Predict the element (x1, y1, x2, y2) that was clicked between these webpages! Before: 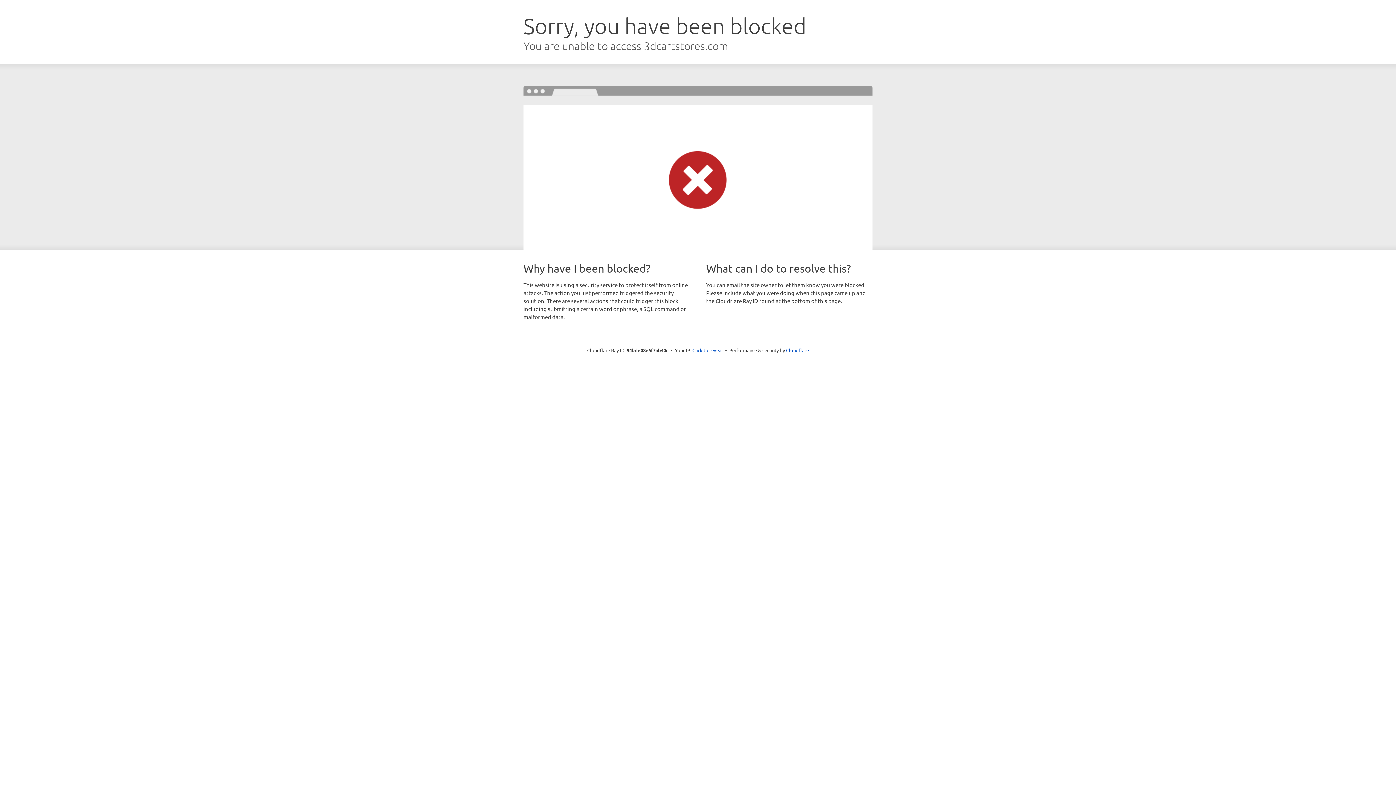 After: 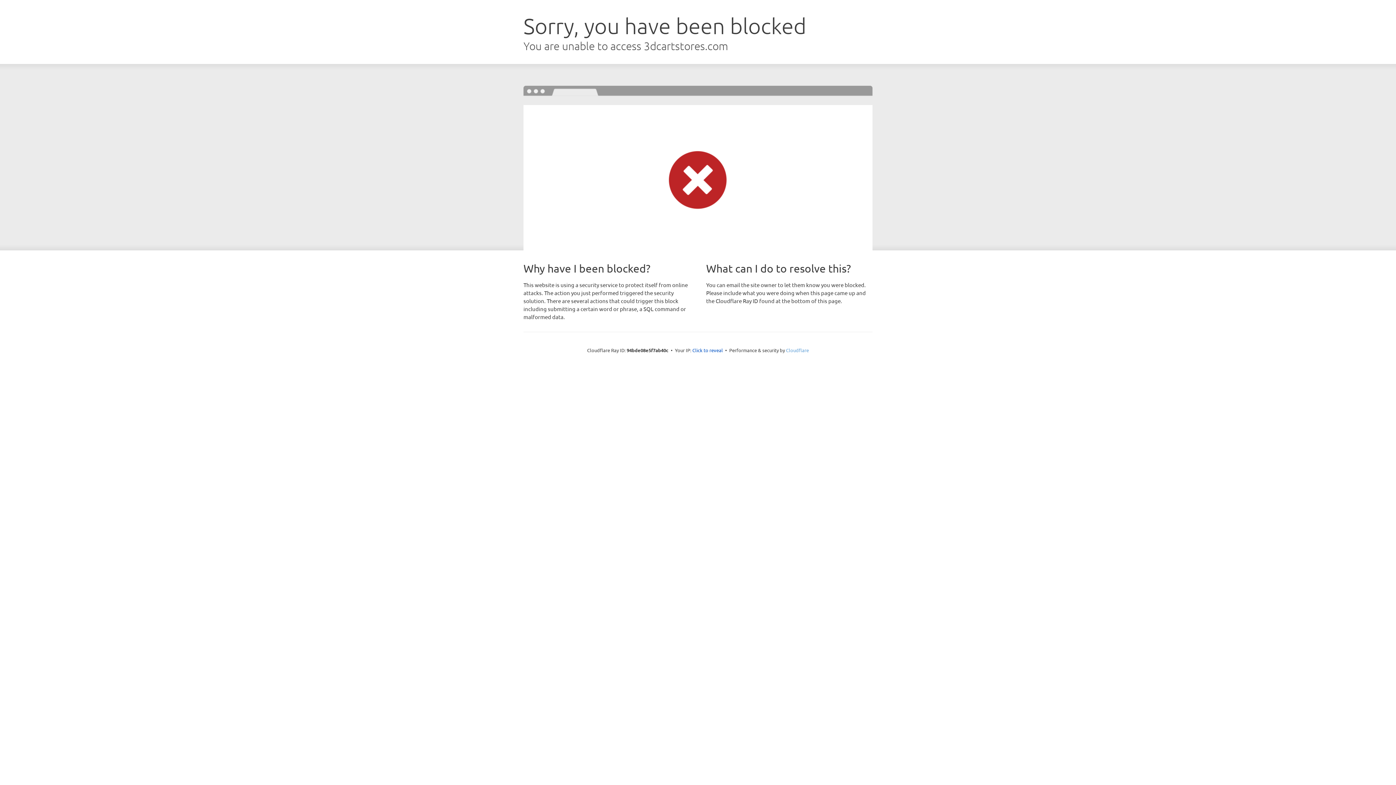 Action: label: Cloudflare bbox: (786, 347, 809, 353)